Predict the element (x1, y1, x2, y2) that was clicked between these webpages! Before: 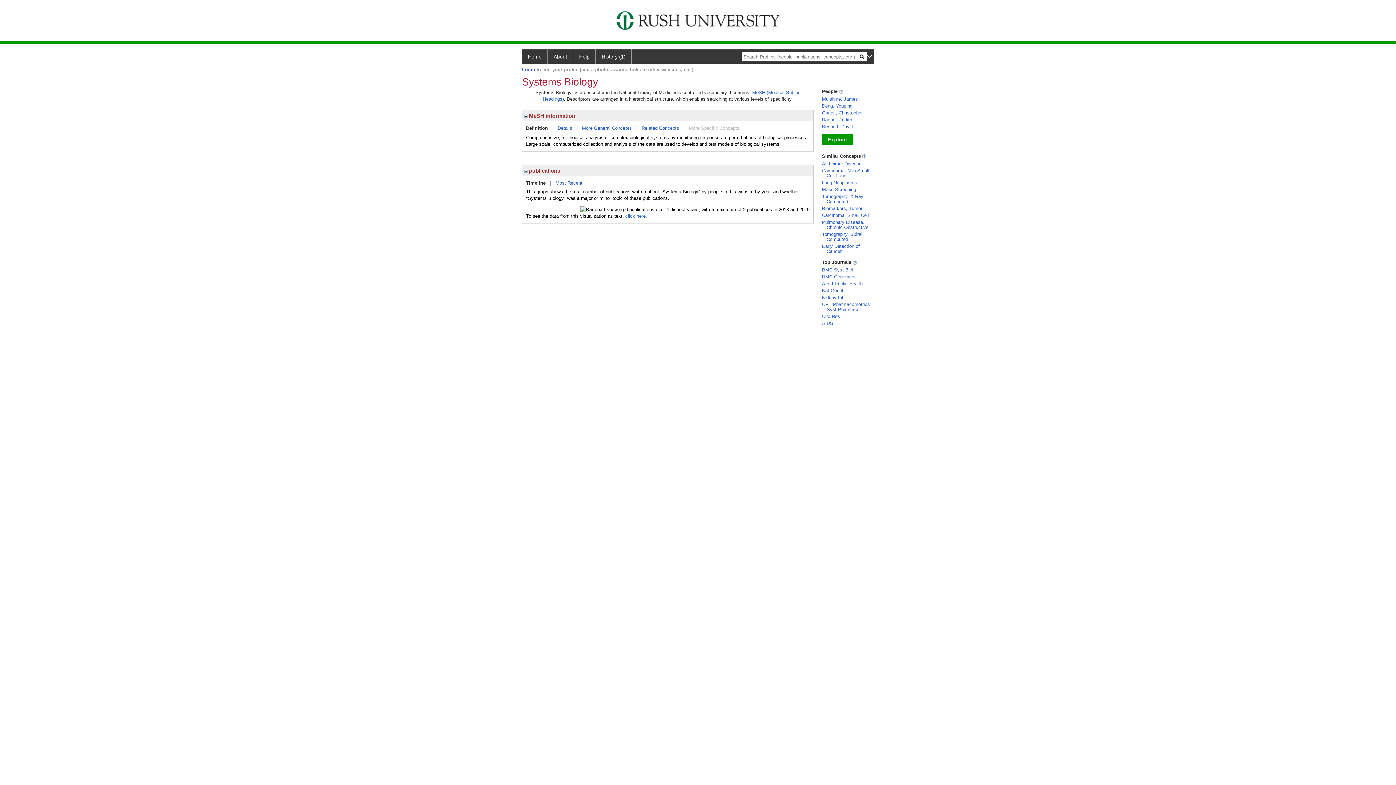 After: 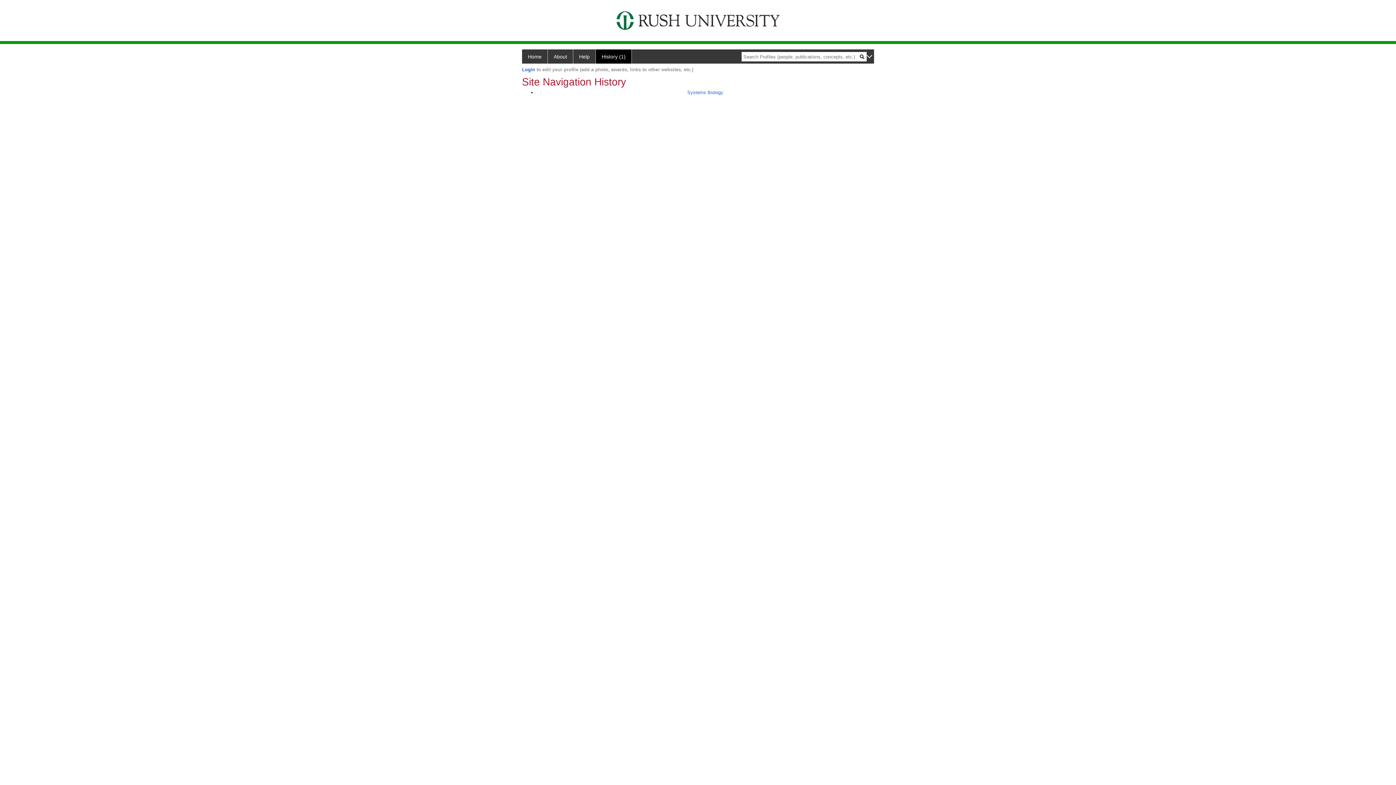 Action: bbox: (596, 49, 632, 63) label: History (1)